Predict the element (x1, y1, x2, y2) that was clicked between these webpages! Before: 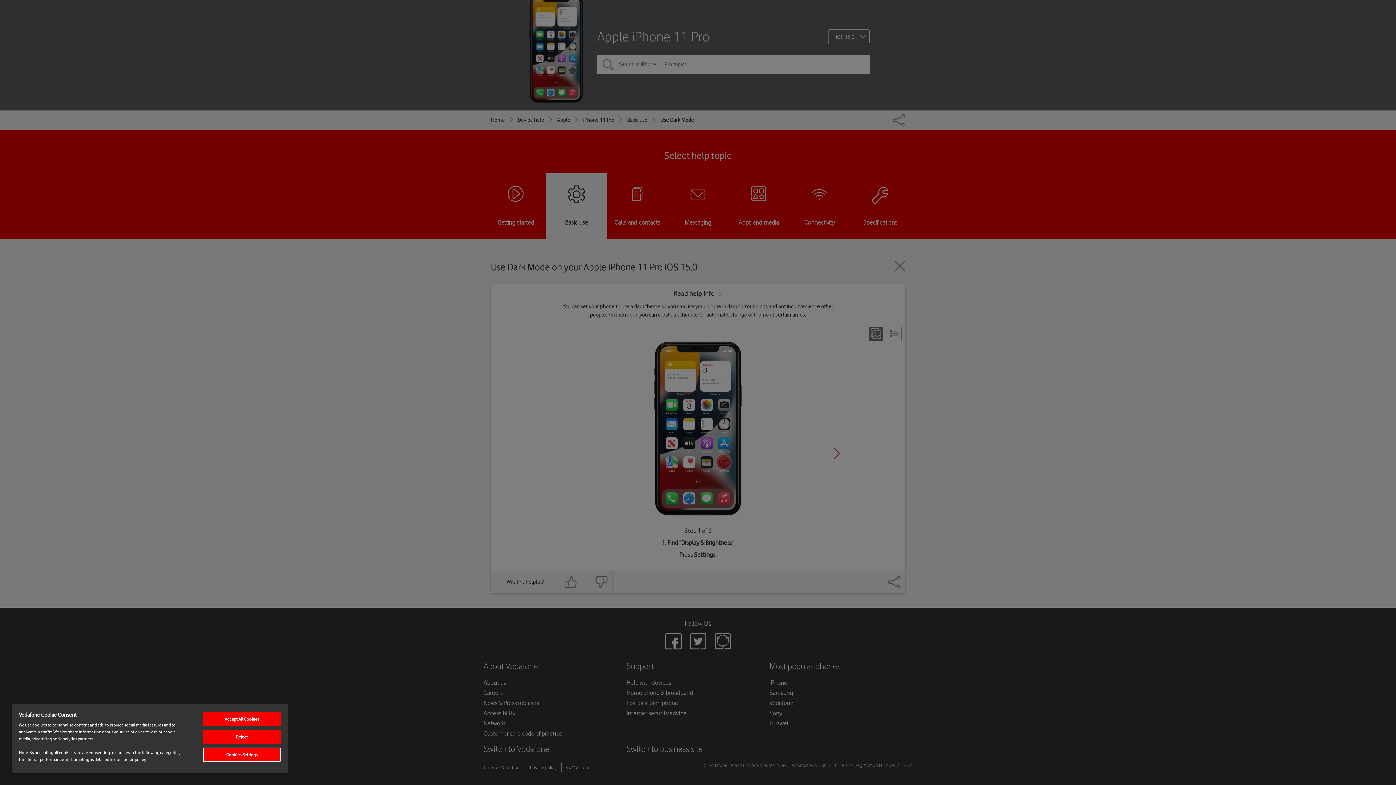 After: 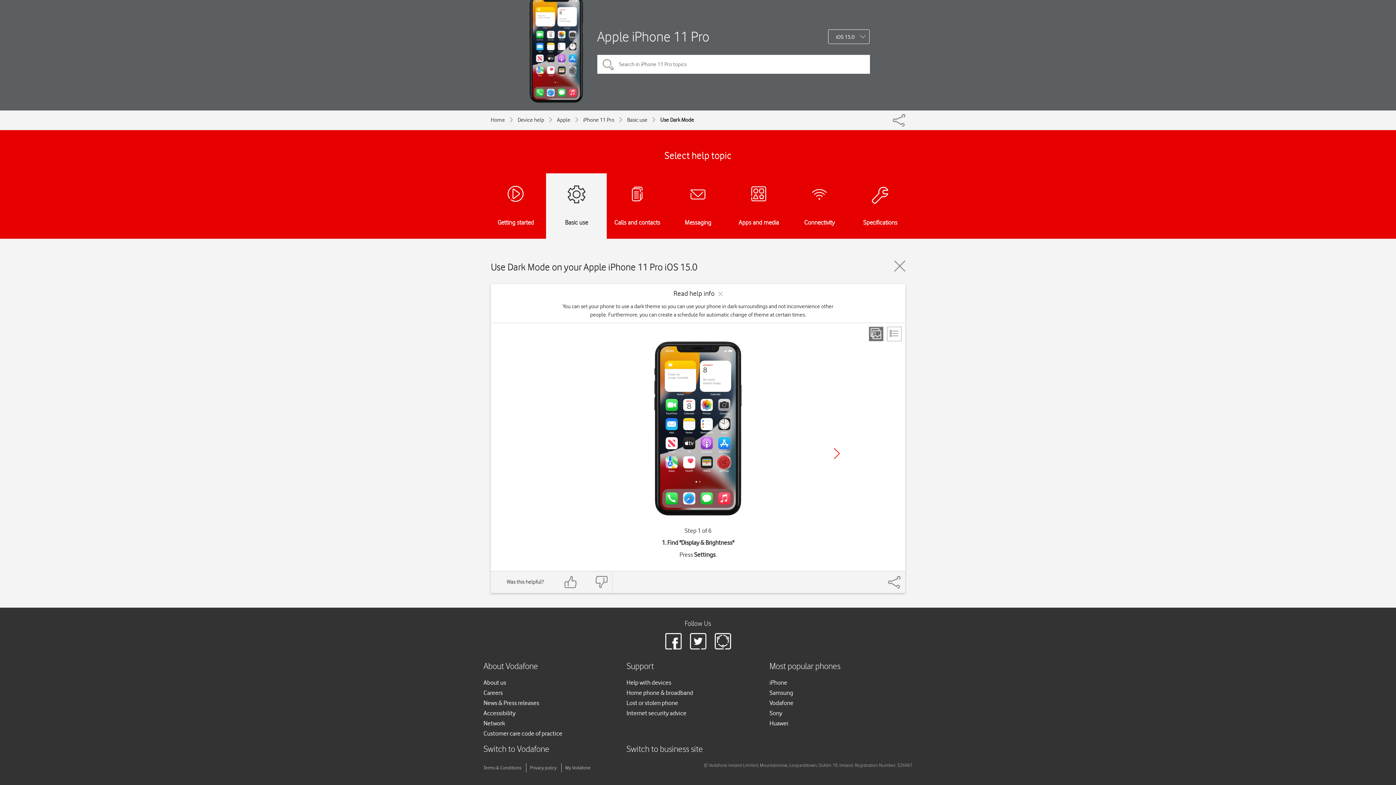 Action: label: Accept All Cookies bbox: (203, 712, 280, 726)